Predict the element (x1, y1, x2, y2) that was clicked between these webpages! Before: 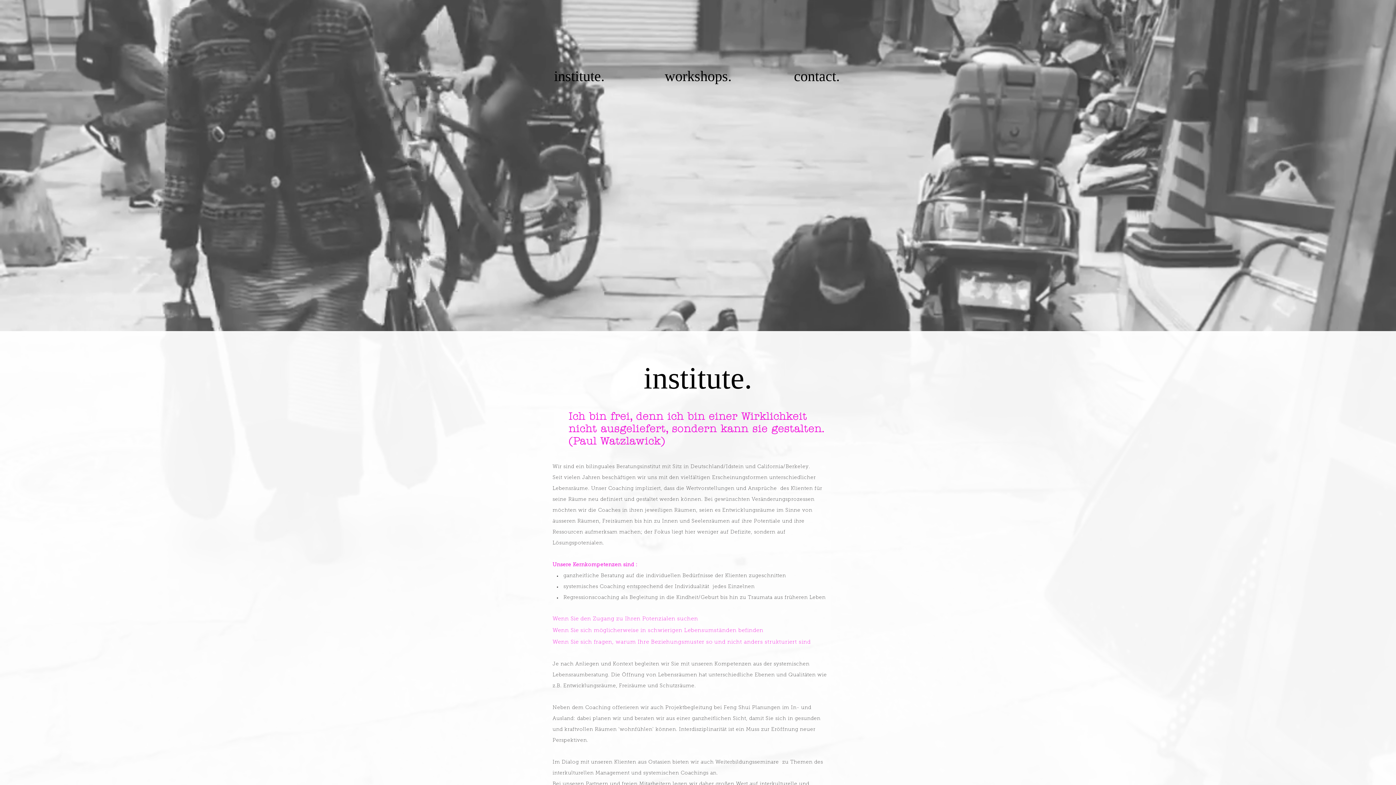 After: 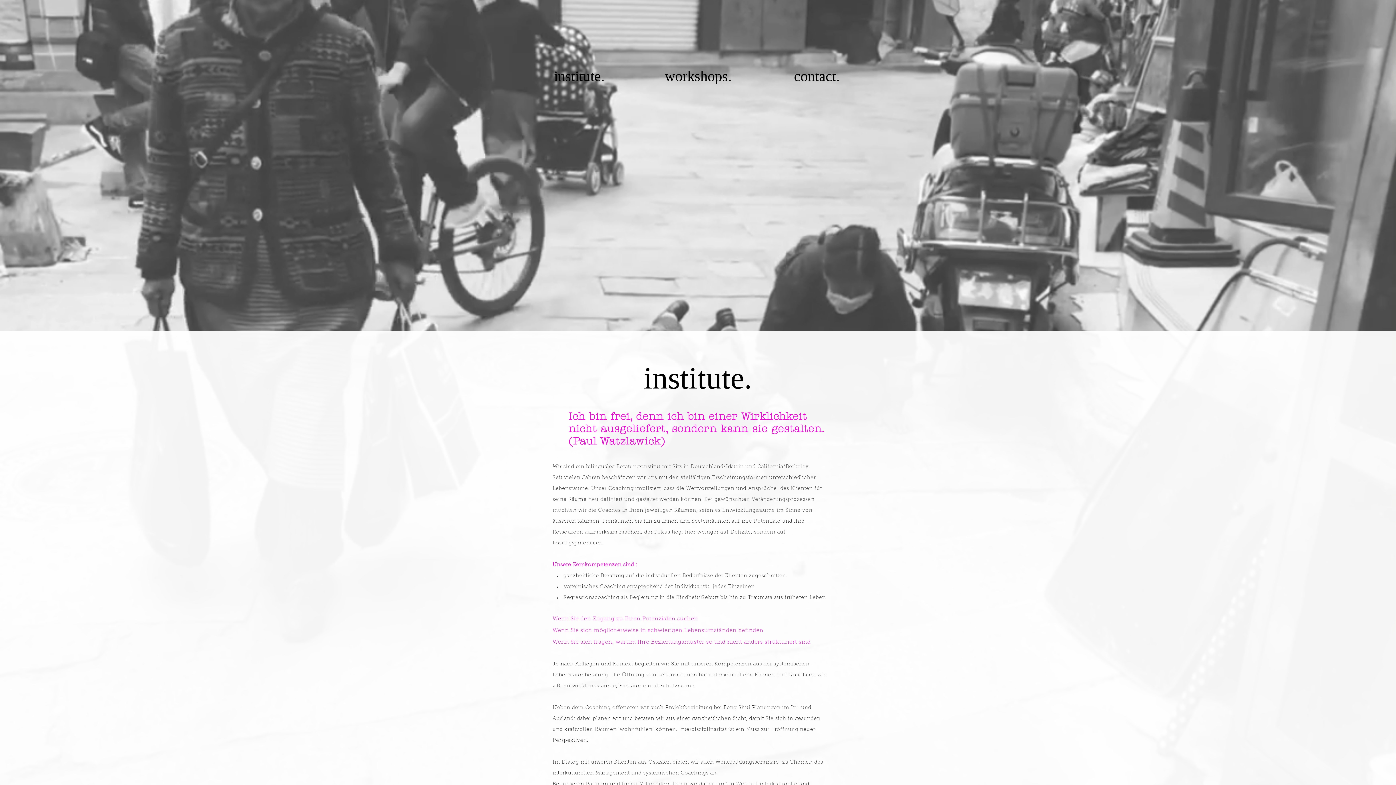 Action: bbox: (638, 66, 757, 86) label: workshops.